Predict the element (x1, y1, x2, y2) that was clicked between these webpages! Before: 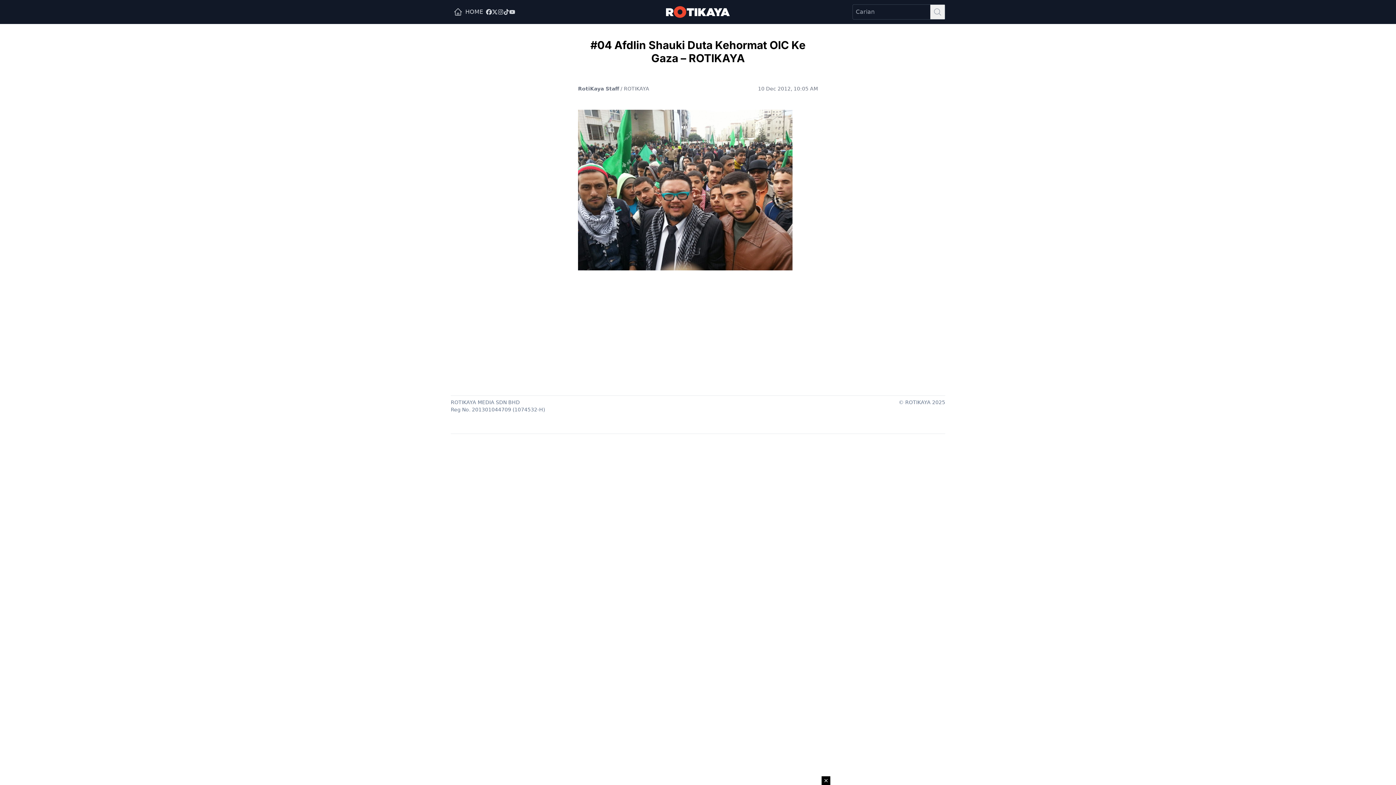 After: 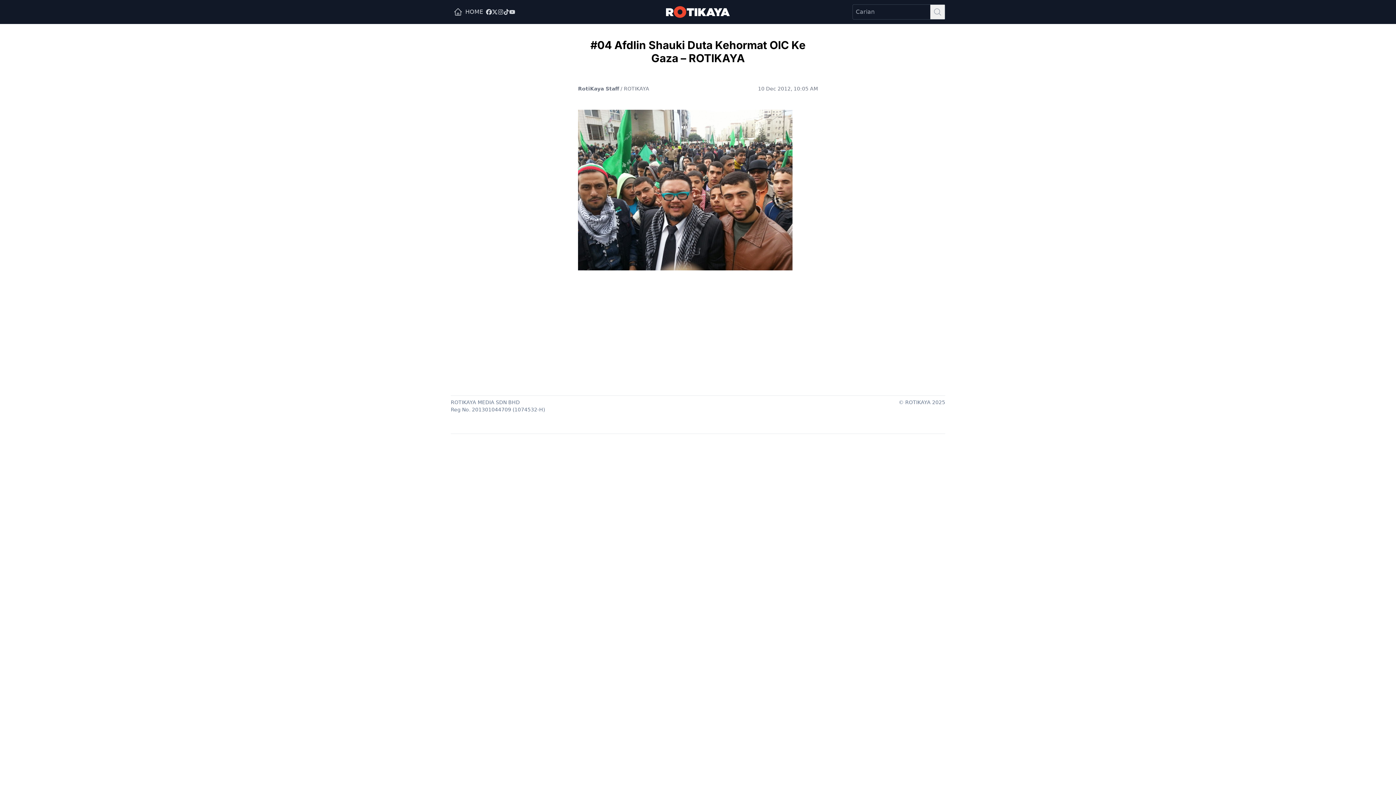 Action: bbox: (821, 776, 830, 785) label: ×